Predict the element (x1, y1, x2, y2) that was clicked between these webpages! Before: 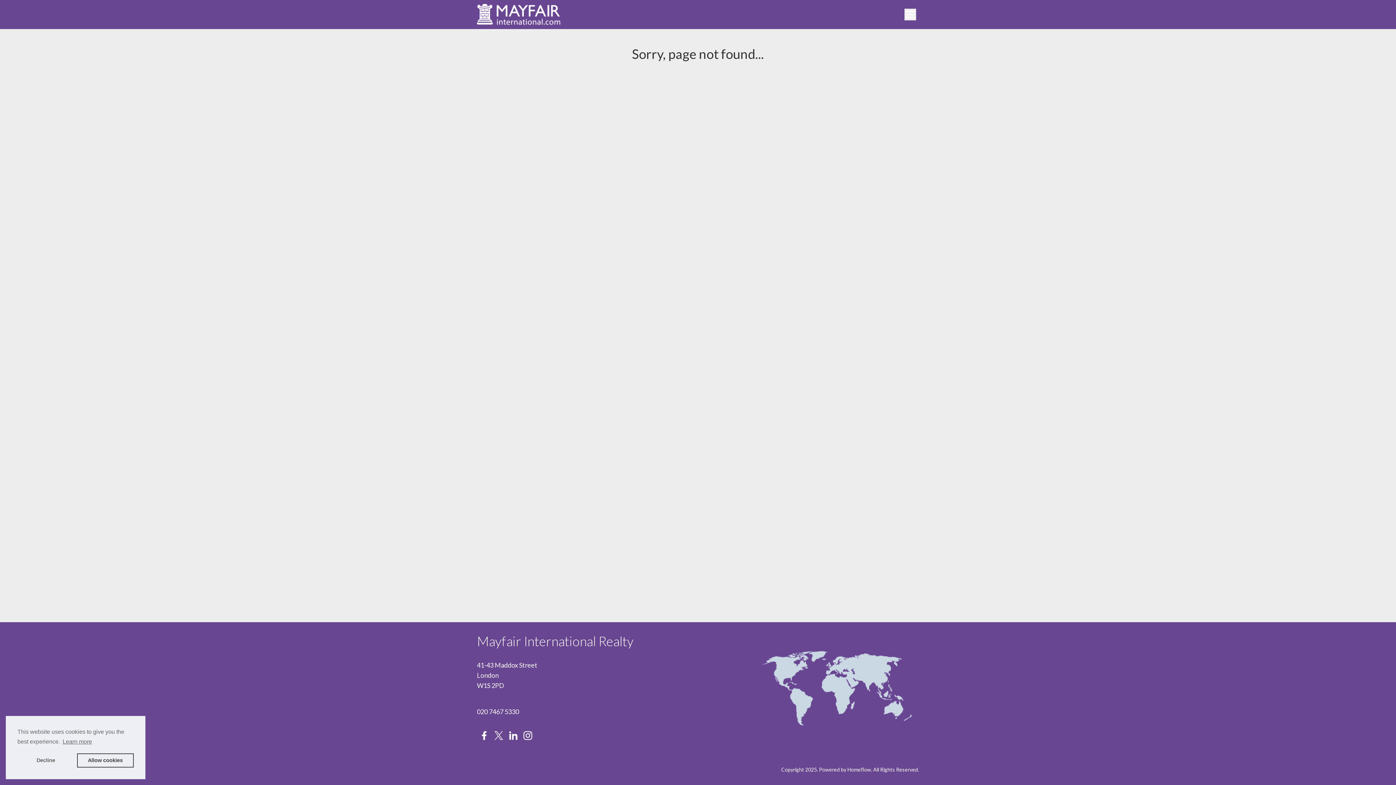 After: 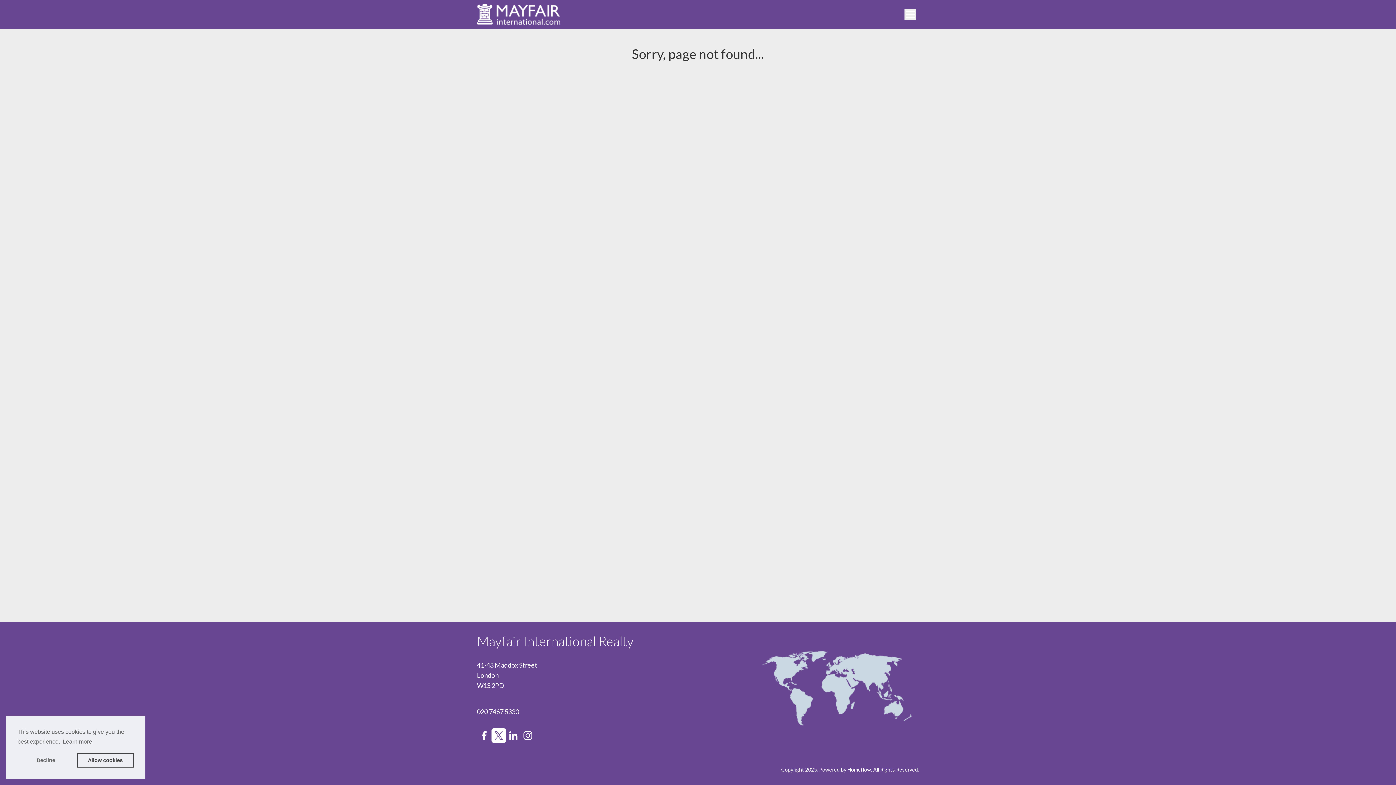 Action: bbox: (491, 728, 506, 743)